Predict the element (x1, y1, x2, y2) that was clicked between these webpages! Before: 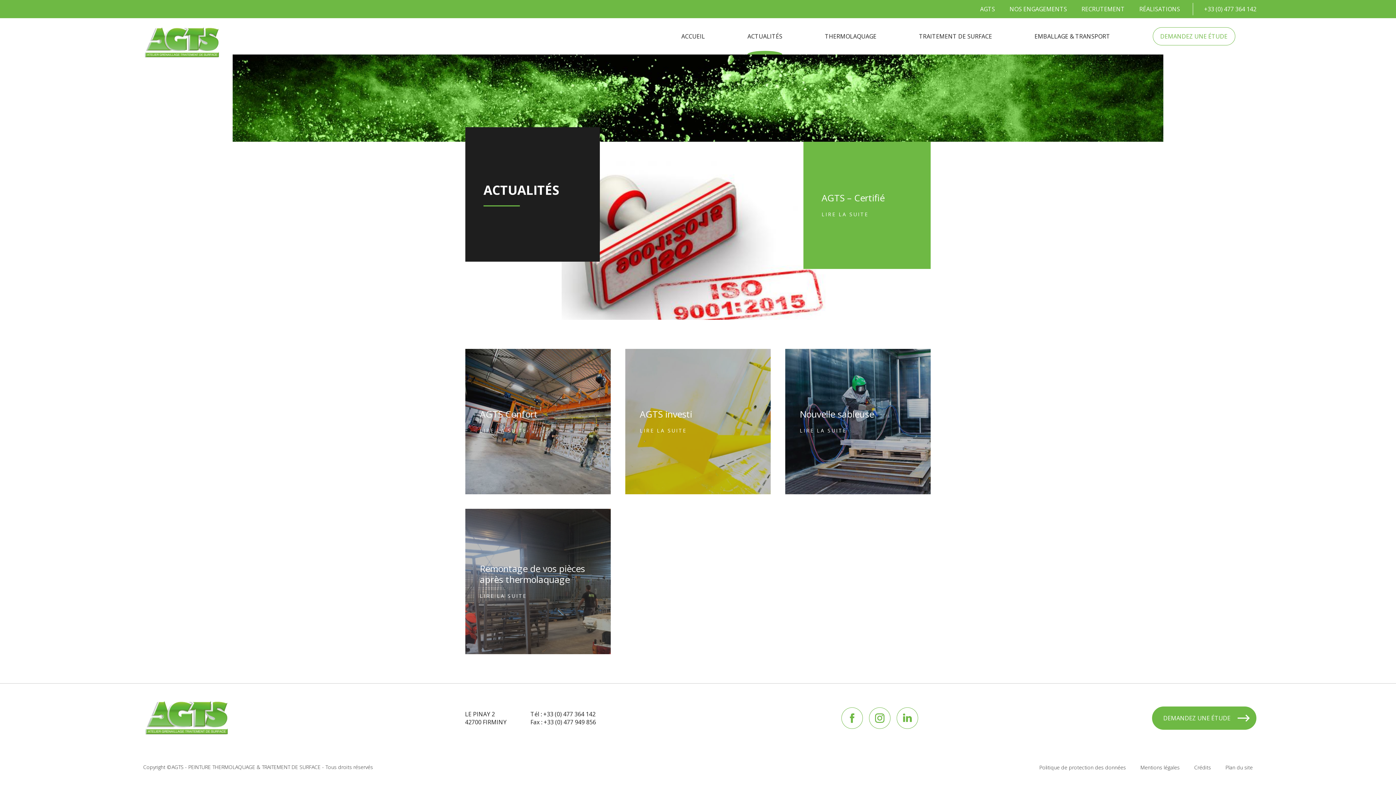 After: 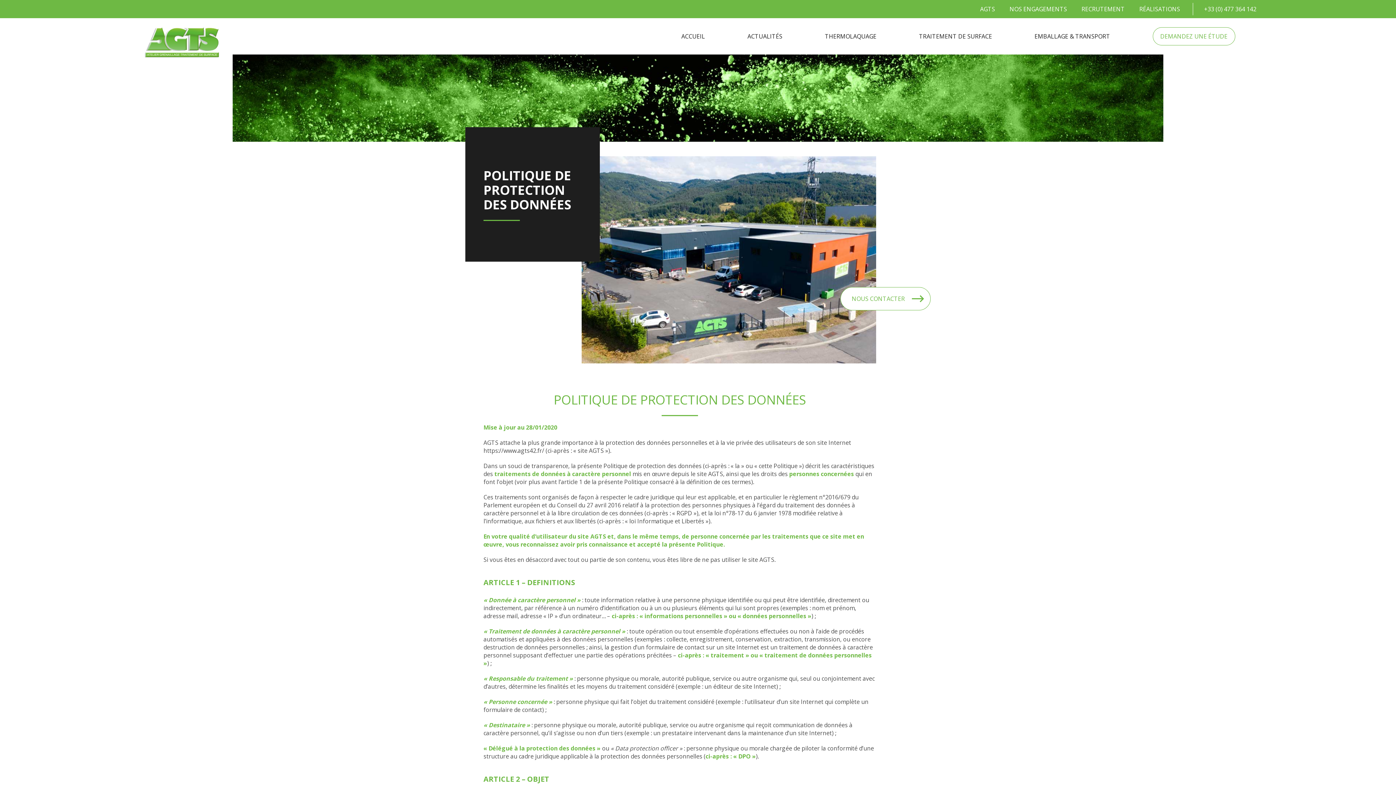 Action: label: Politique de protection des données bbox: (1039, 764, 1126, 771)